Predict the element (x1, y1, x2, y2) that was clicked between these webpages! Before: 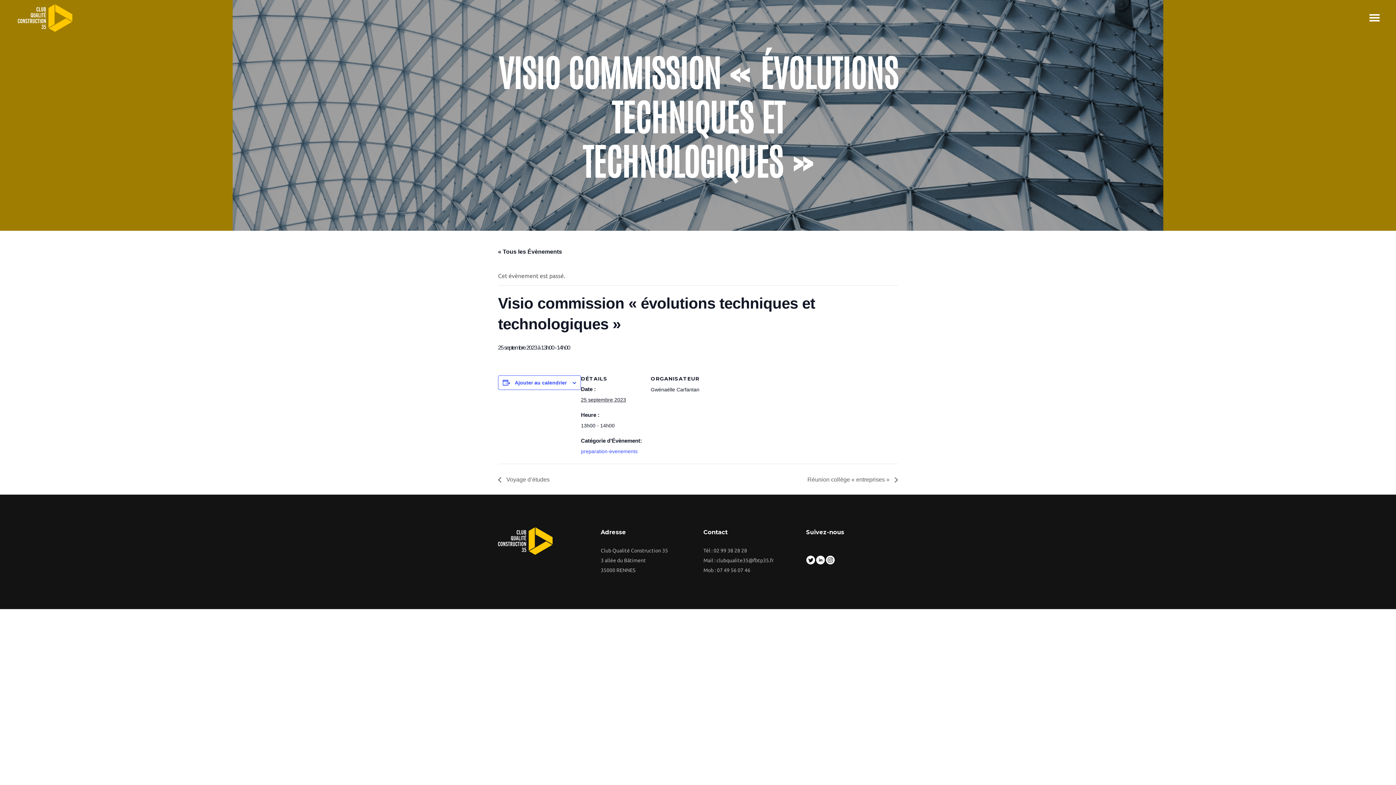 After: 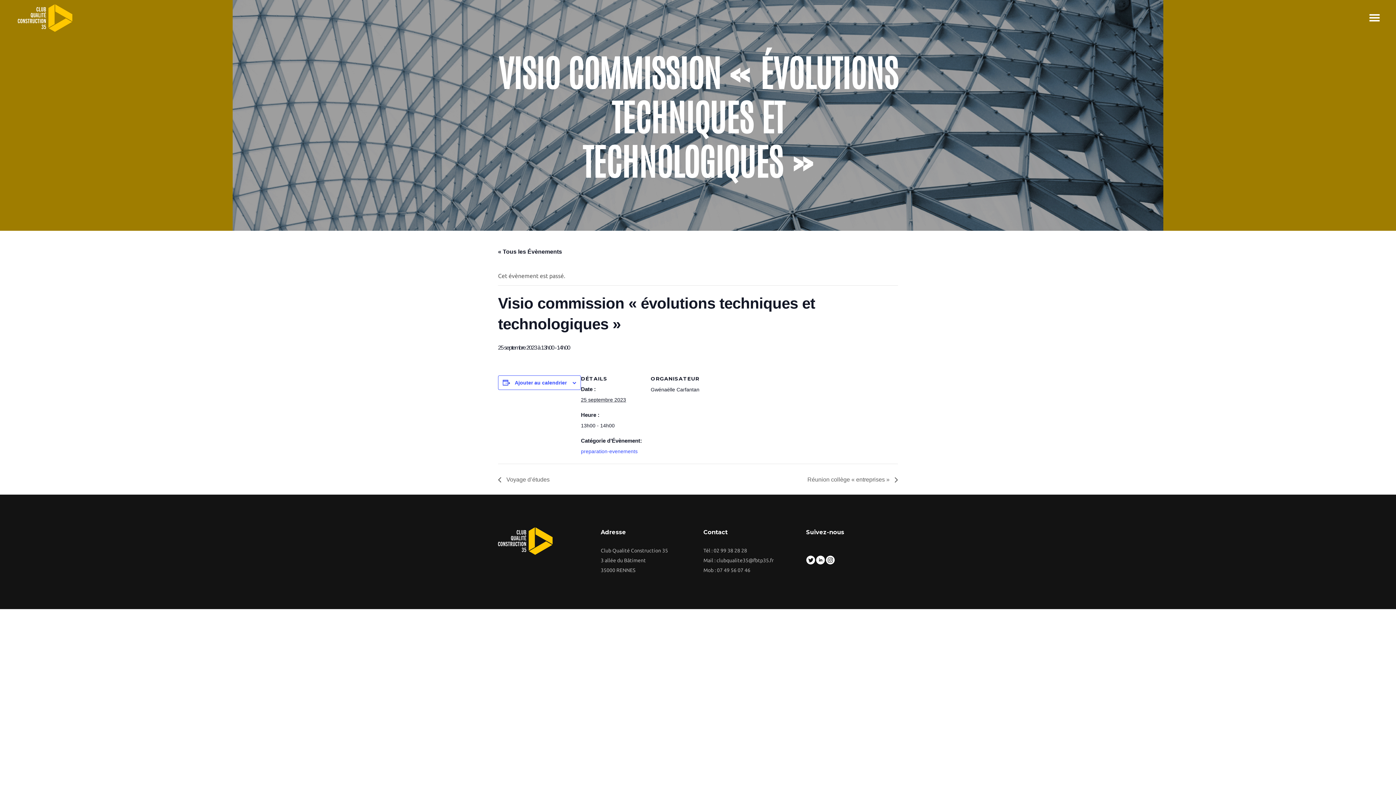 Action: bbox: (826, 560, 834, 565)